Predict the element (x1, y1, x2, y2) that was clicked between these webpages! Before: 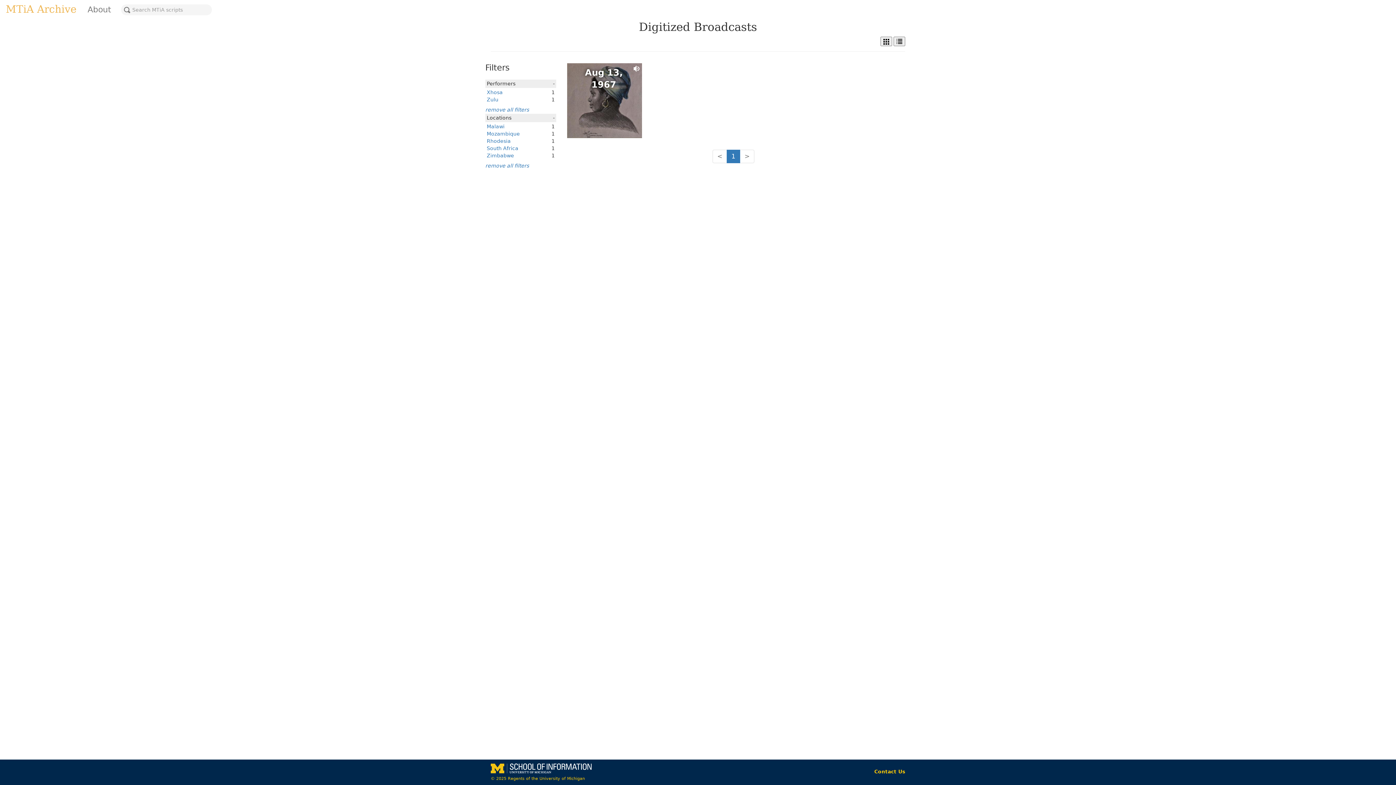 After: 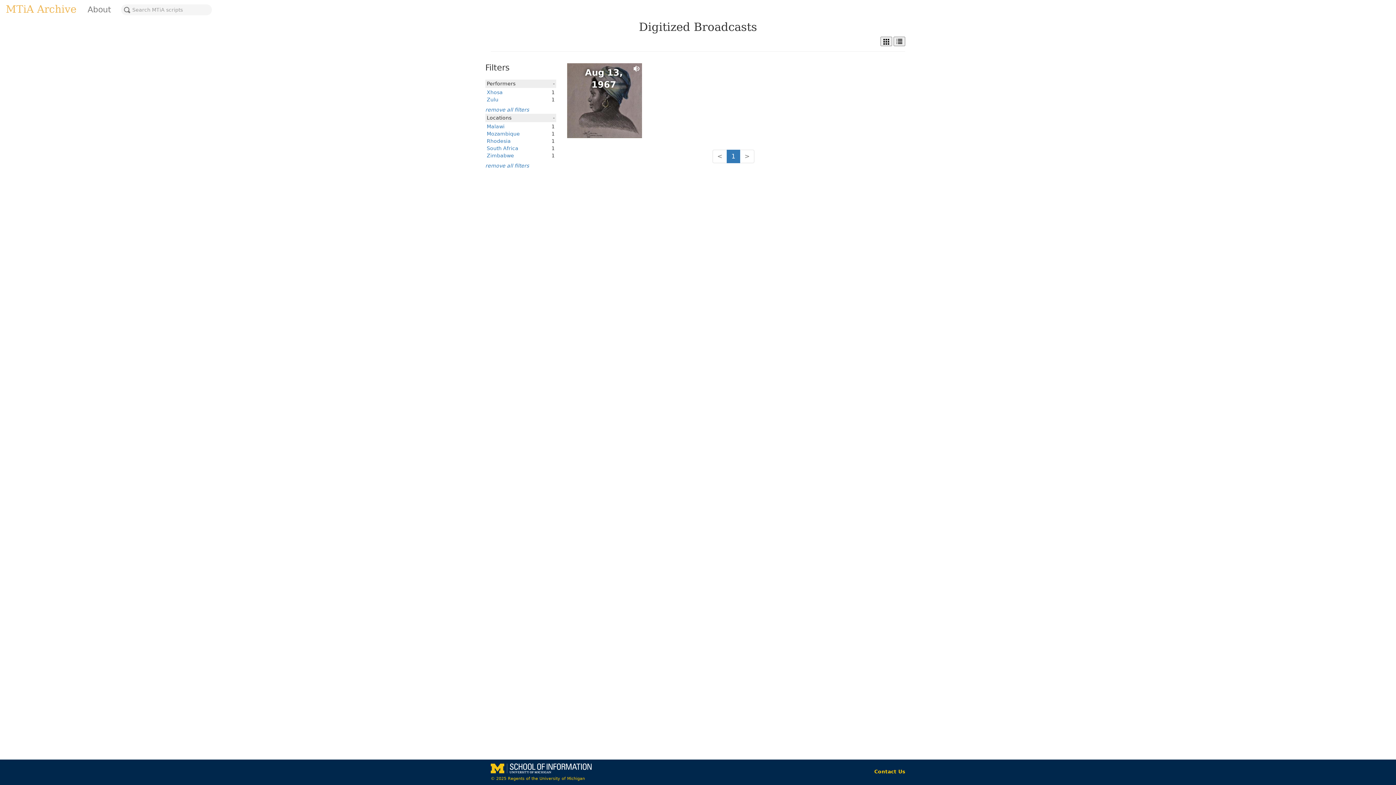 Action: label: Rhodesia bbox: (486, 138, 510, 144)